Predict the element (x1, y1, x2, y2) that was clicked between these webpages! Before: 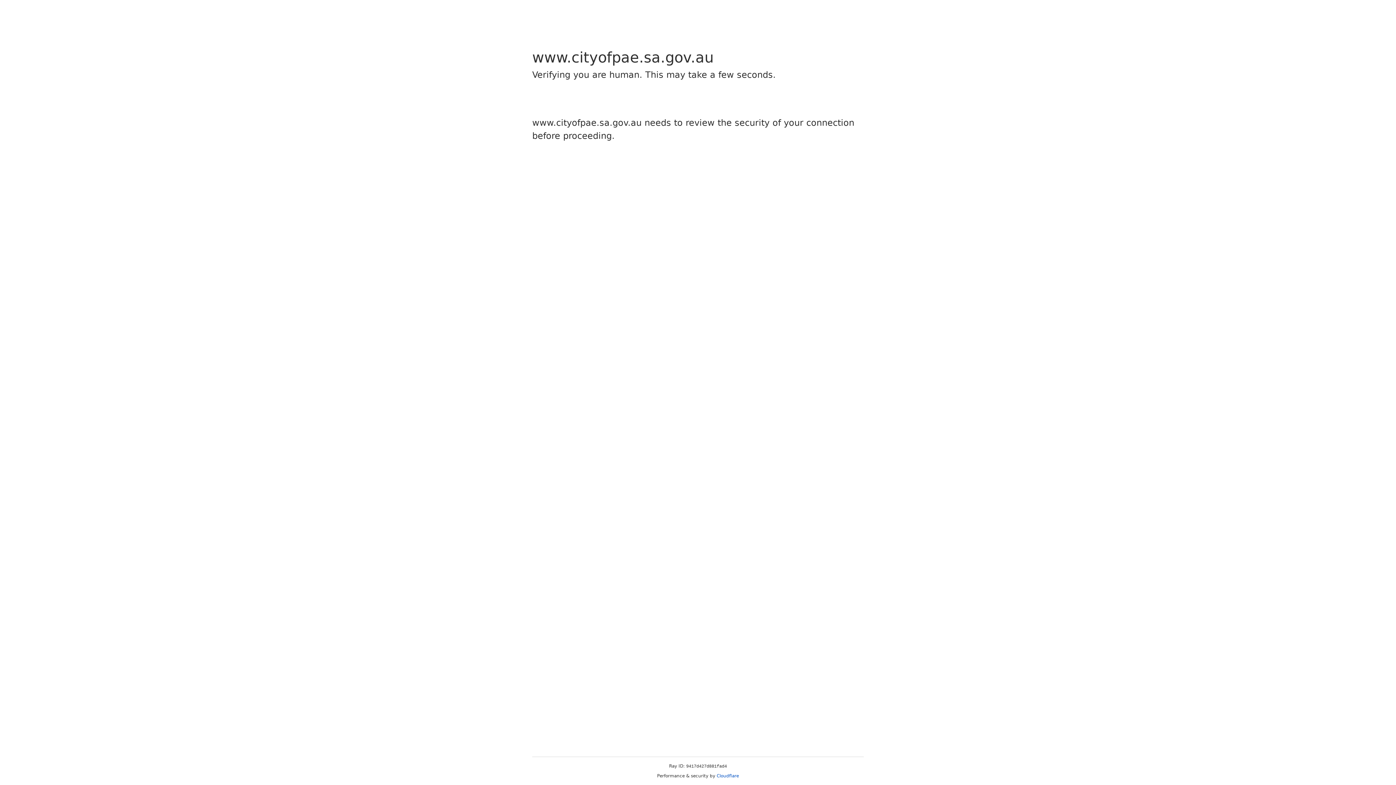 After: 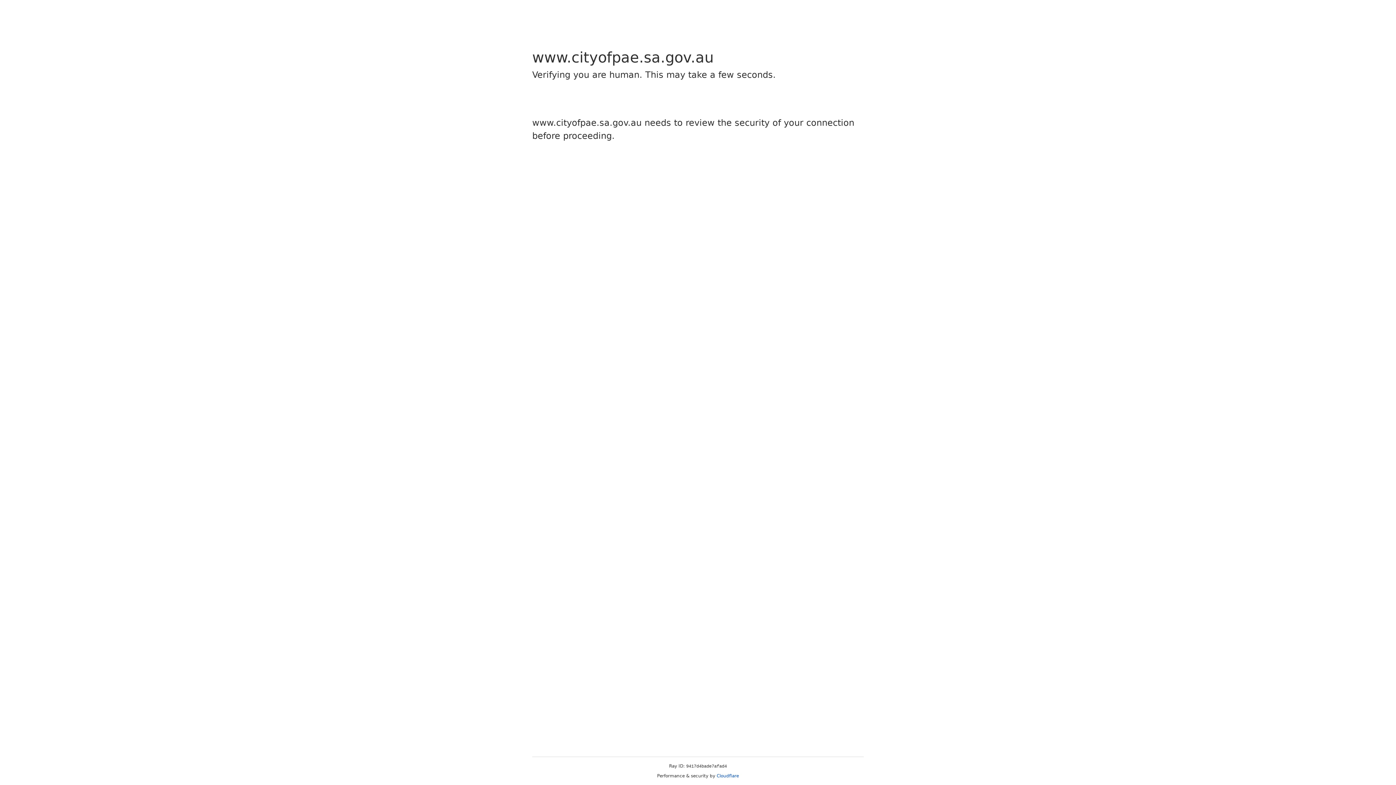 Action: bbox: (716, 773, 739, 778) label: Cloudflare